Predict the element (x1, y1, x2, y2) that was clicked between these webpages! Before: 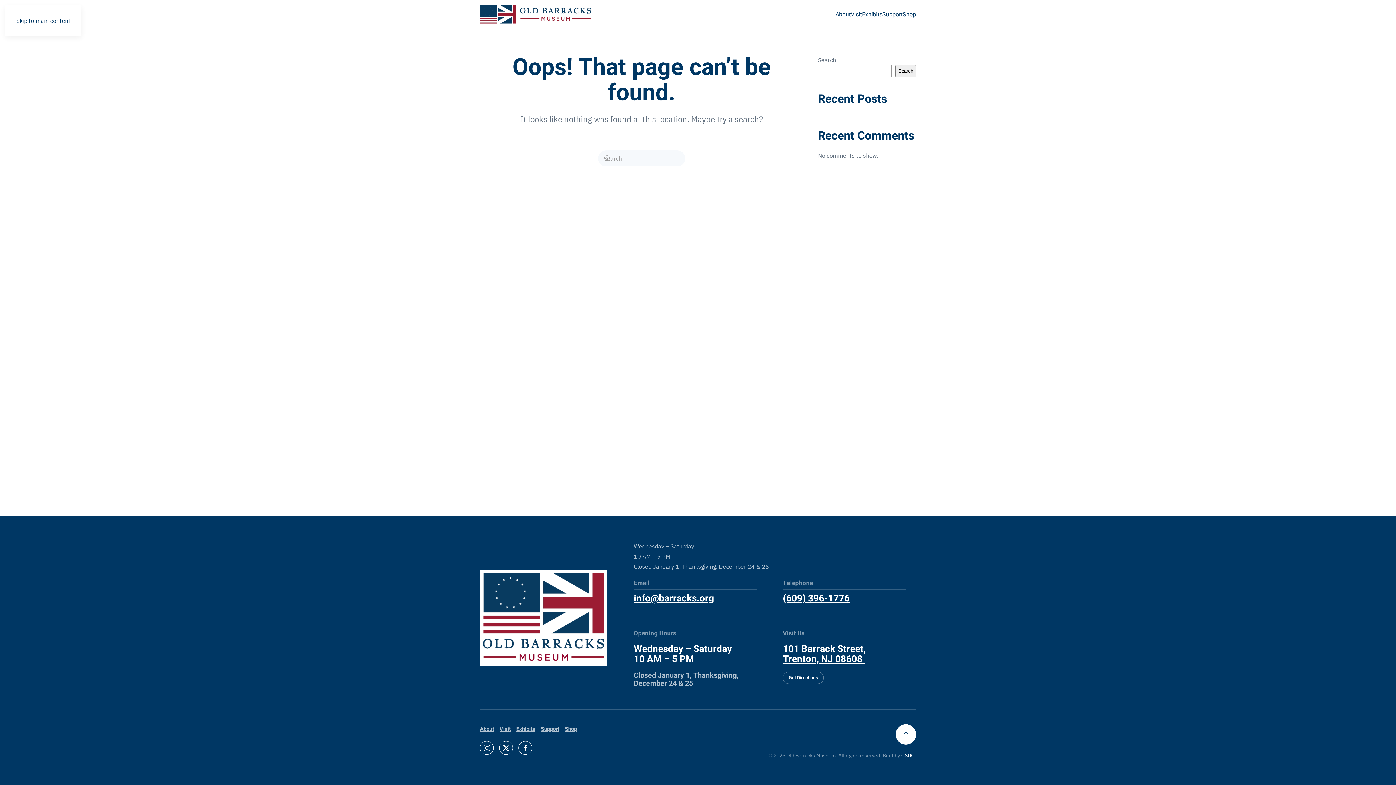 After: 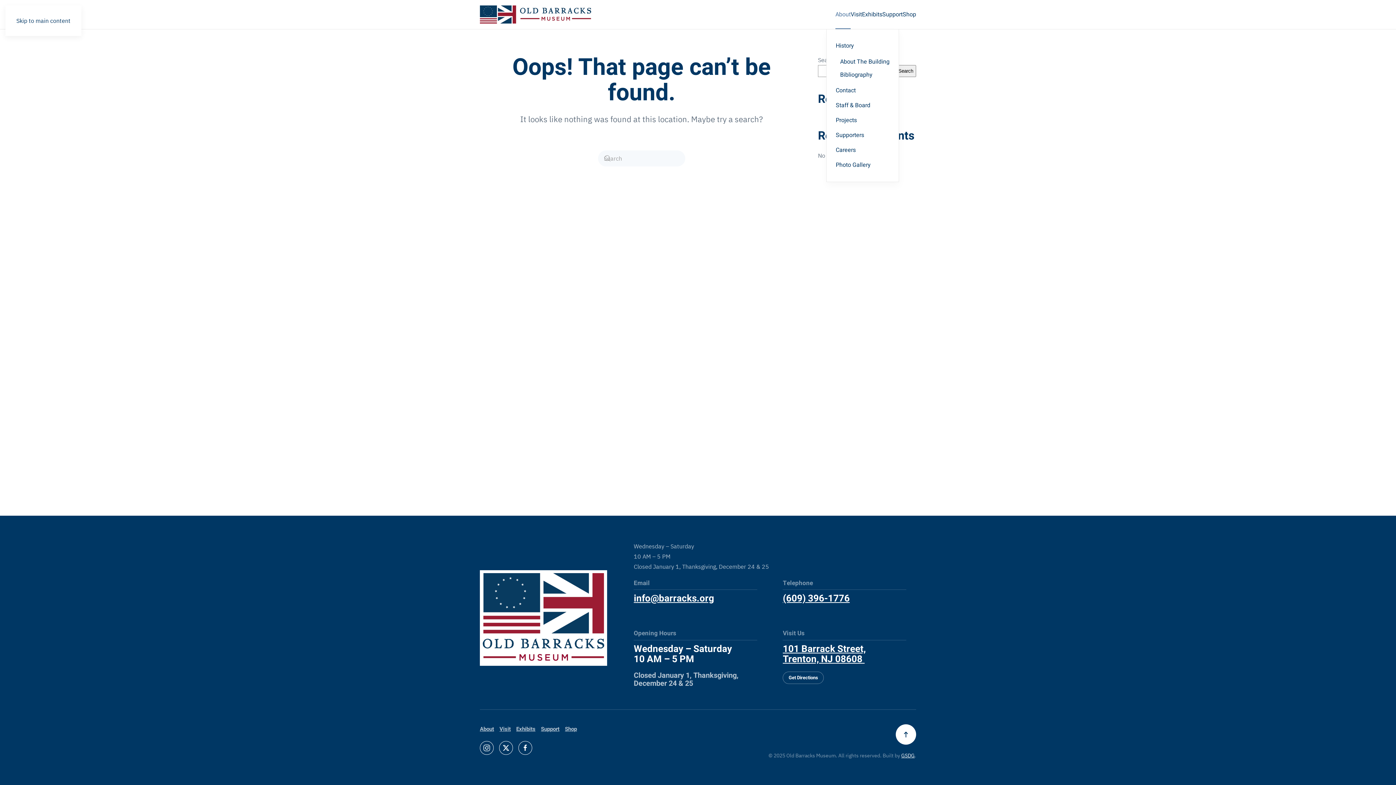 Action: bbox: (835, 0, 850, 29) label: About